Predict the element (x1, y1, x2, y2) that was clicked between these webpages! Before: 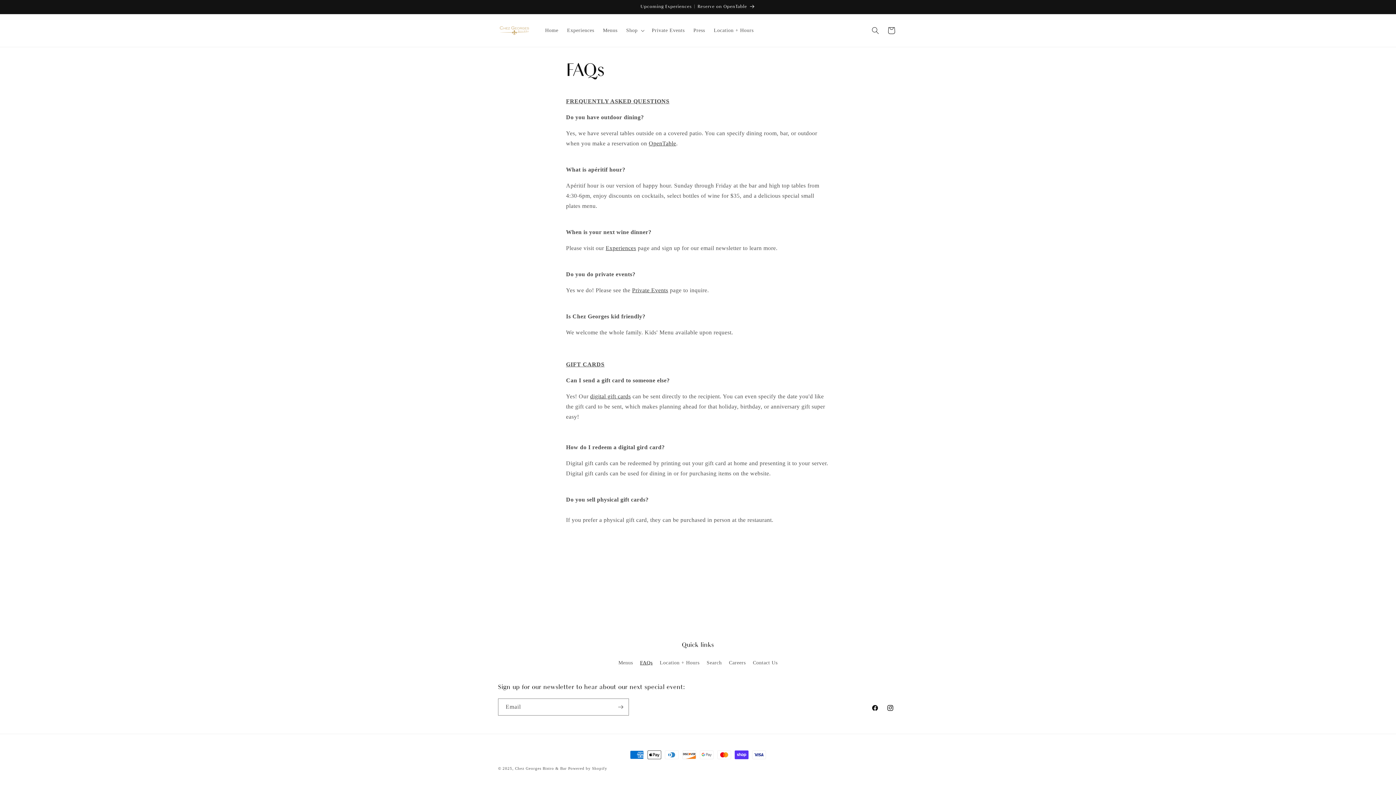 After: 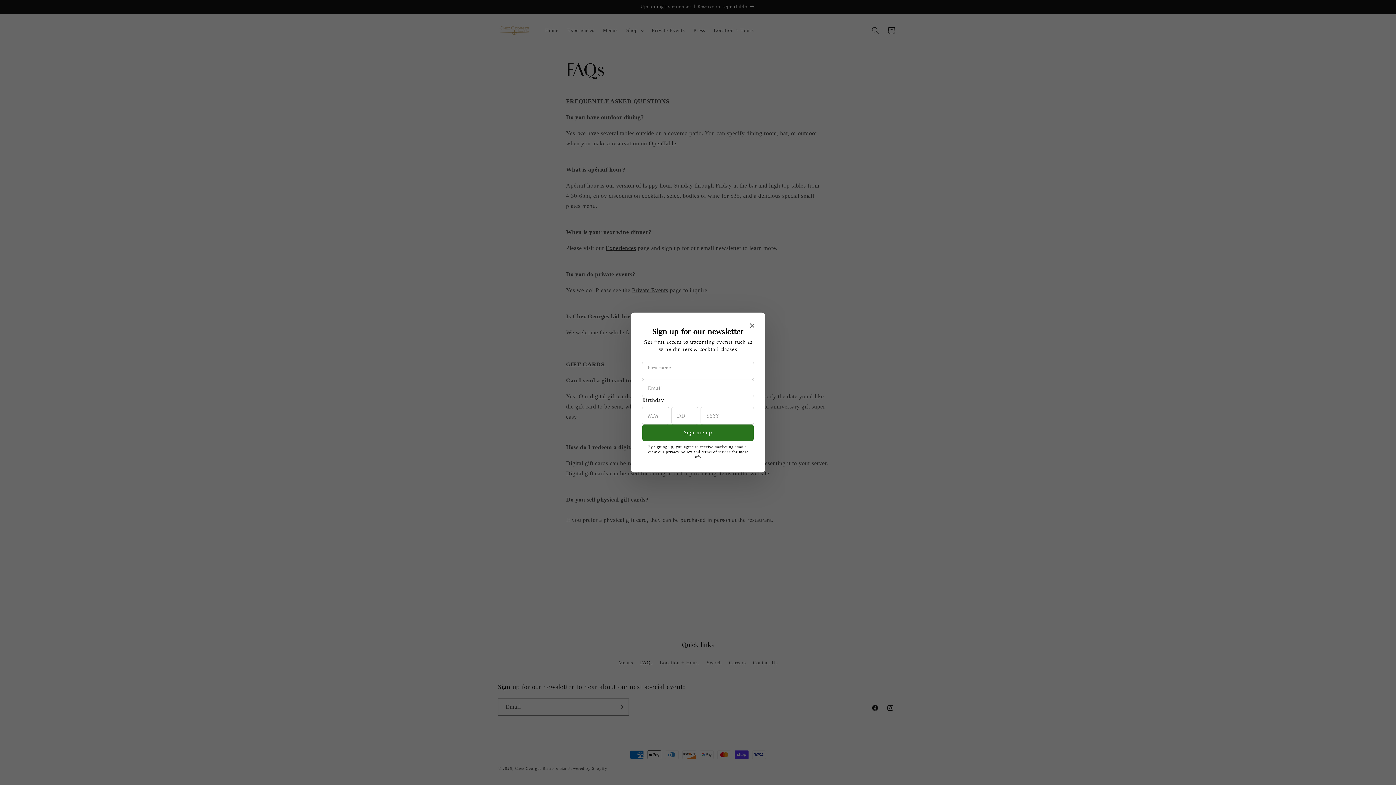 Action: label: Private Events bbox: (632, 287, 668, 293)